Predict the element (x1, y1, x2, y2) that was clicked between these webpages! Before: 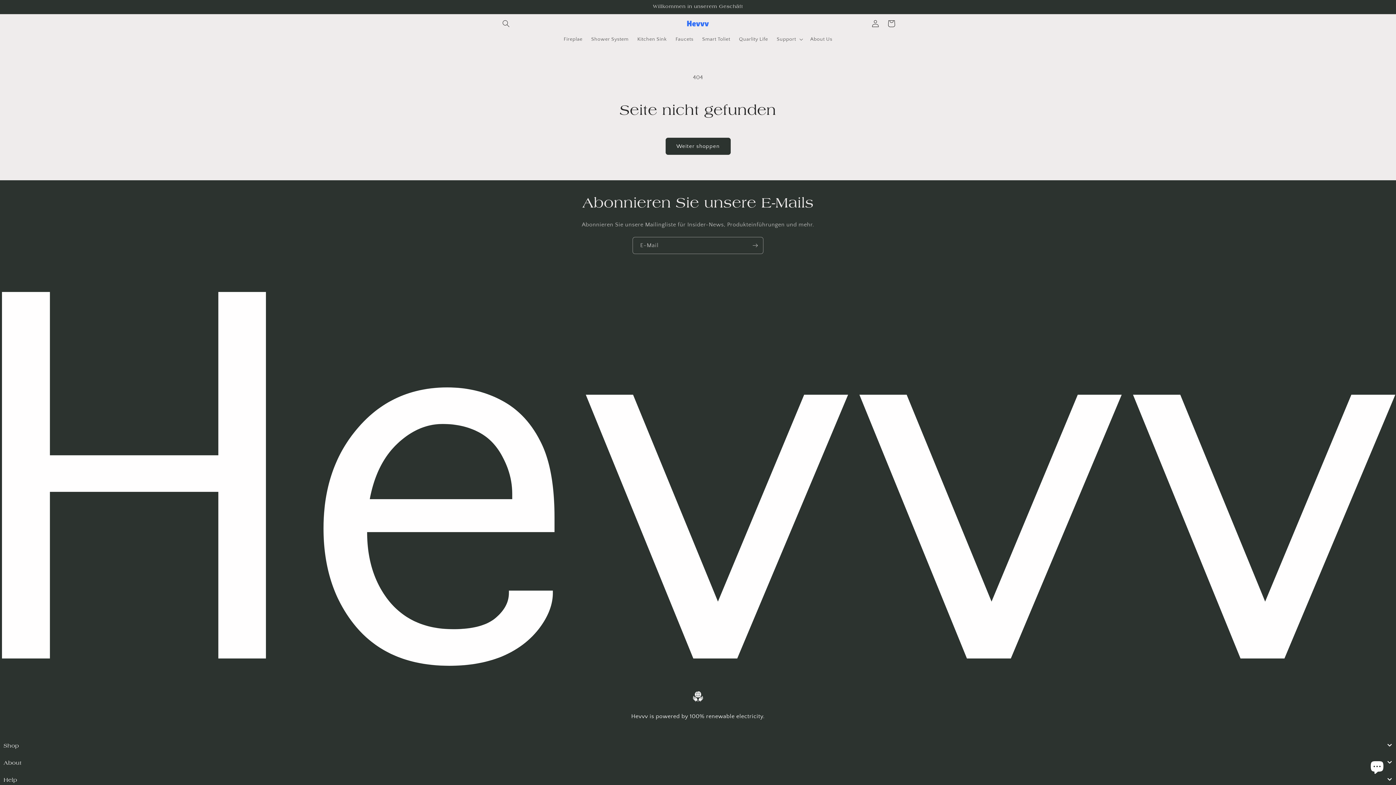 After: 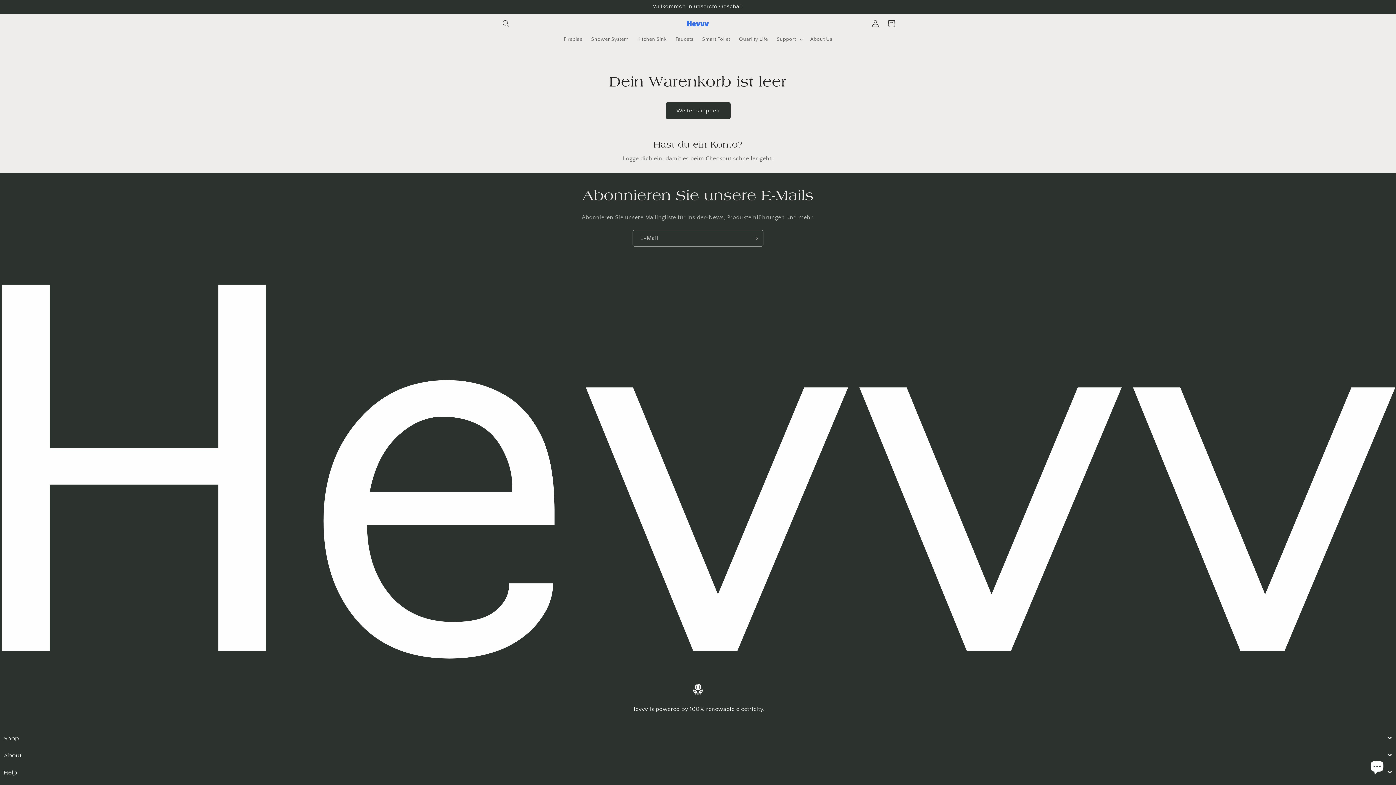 Action: label: Warenkorb bbox: (883, 15, 899, 31)